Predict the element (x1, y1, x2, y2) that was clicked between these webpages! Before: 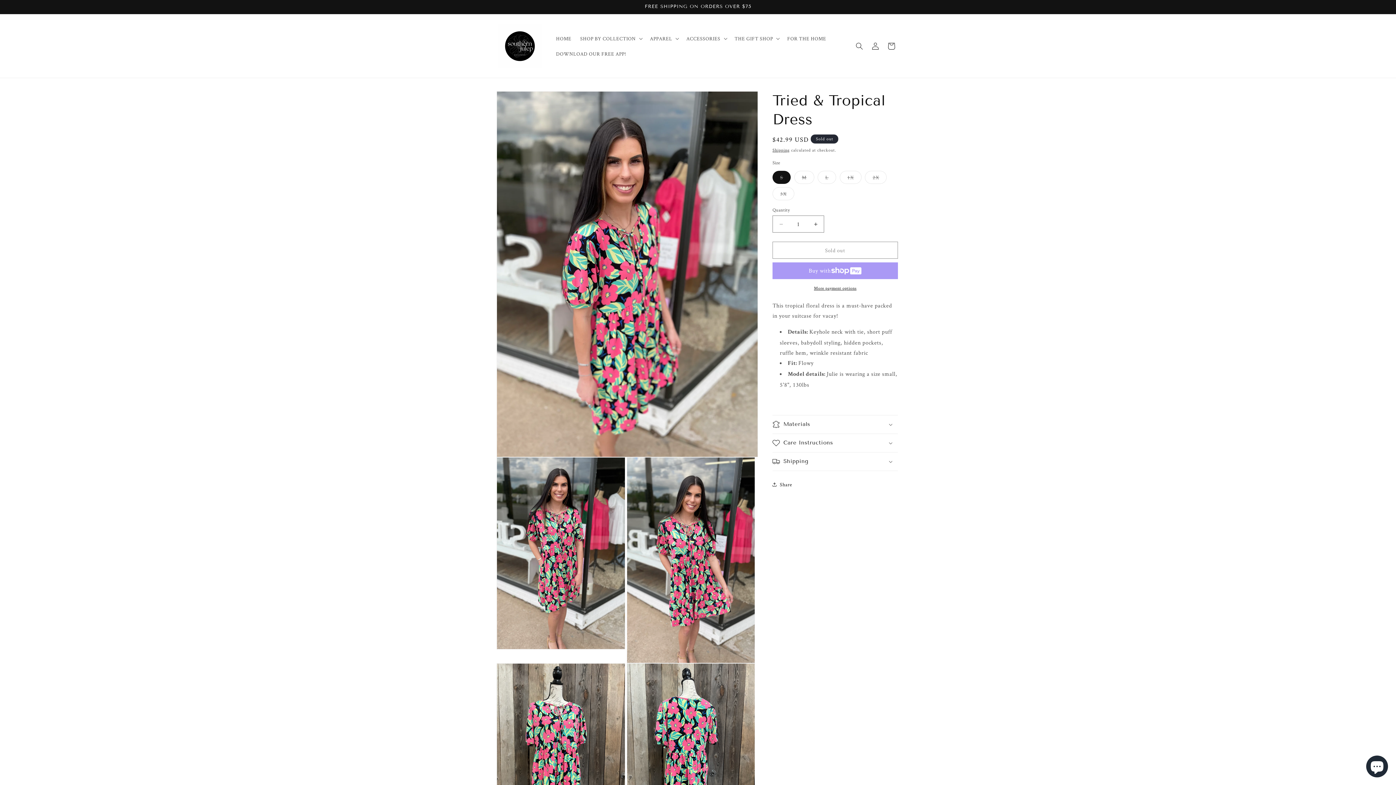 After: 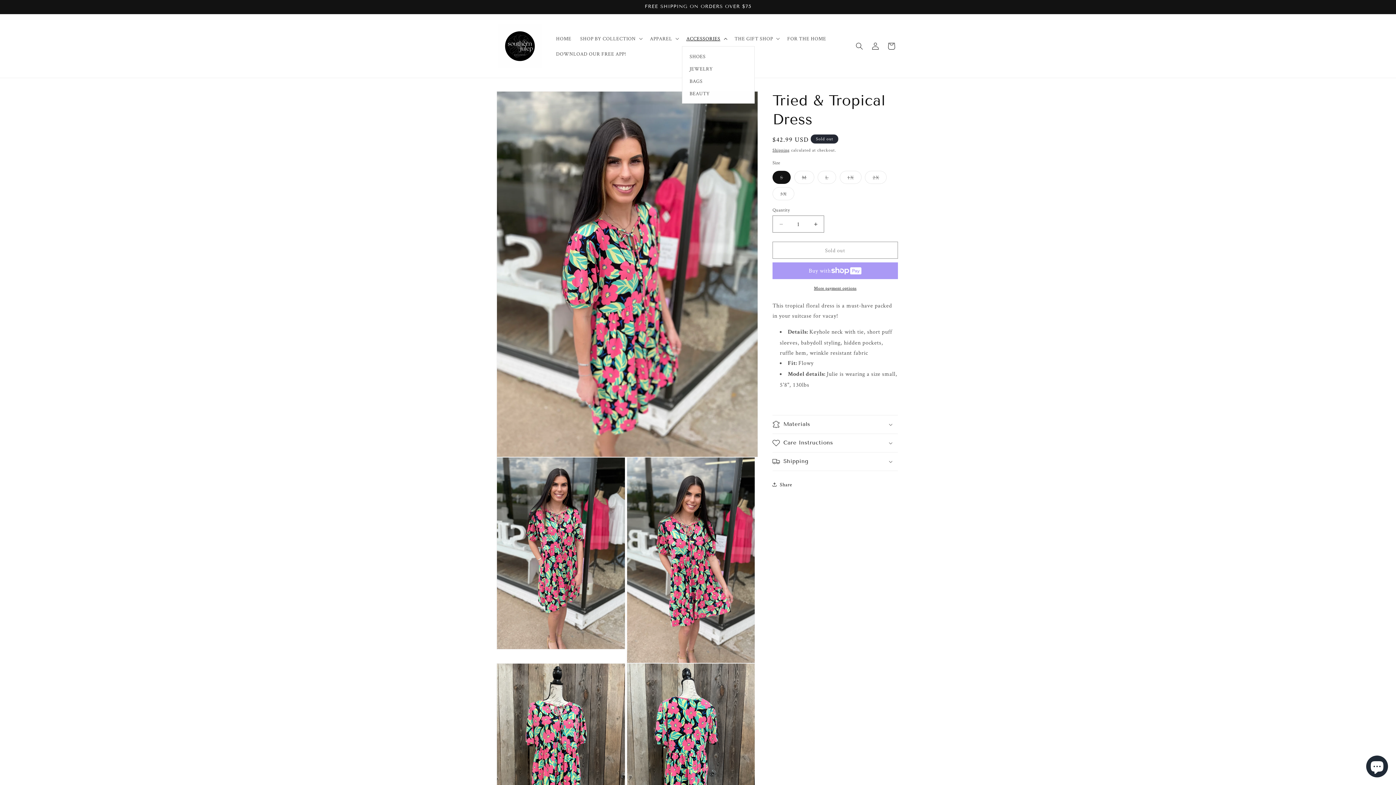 Action: label: ACCESSORIES bbox: (682, 30, 730, 46)